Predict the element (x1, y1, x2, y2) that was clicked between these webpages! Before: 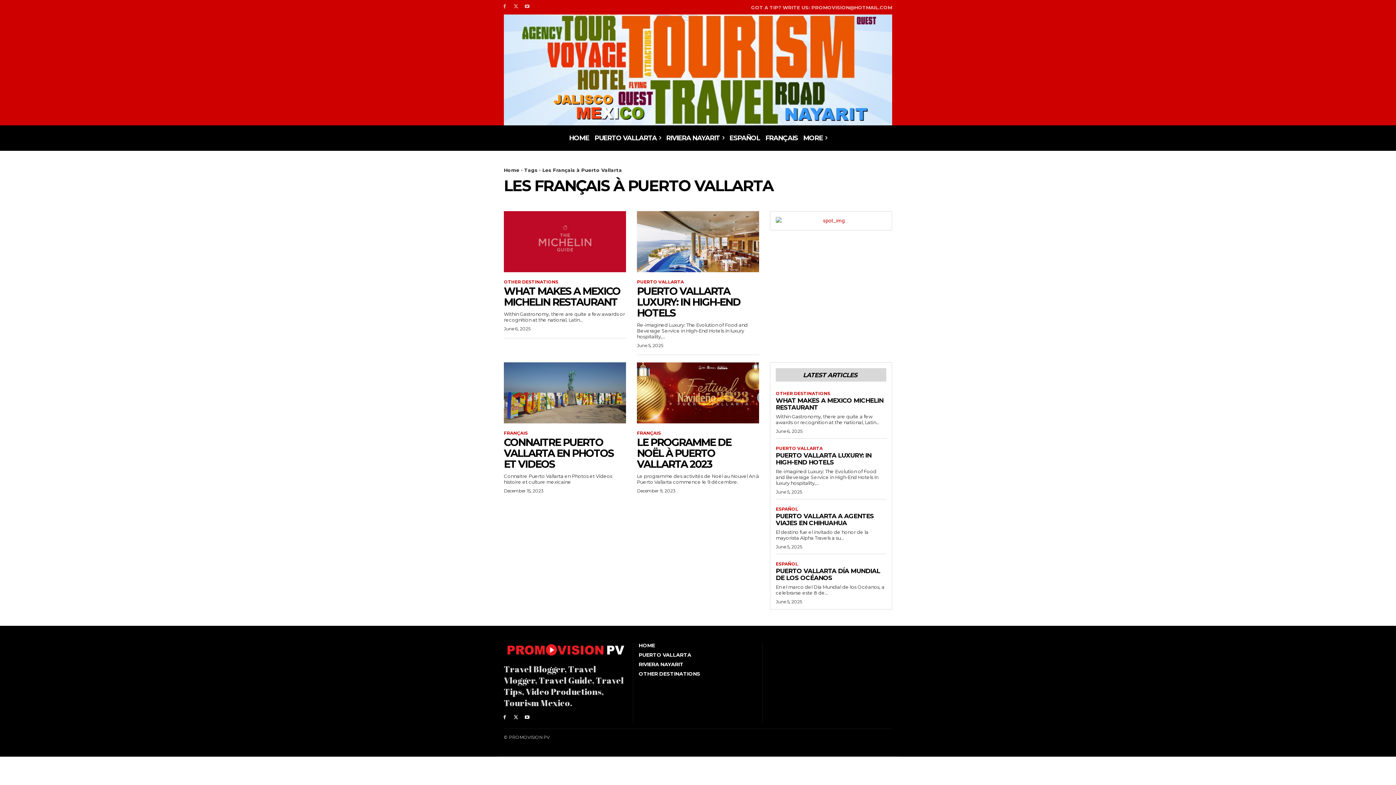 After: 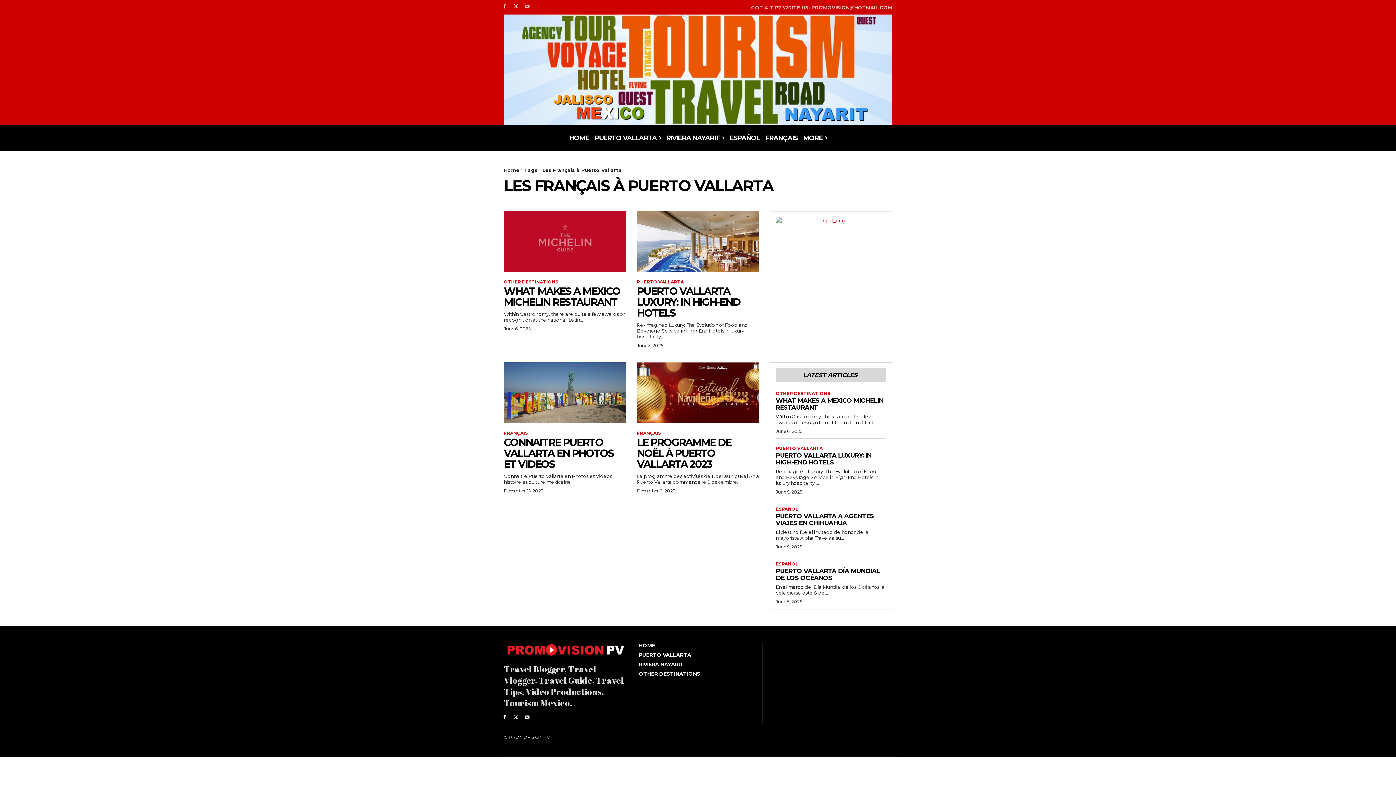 Action: bbox: (512, 714, 519, 721)